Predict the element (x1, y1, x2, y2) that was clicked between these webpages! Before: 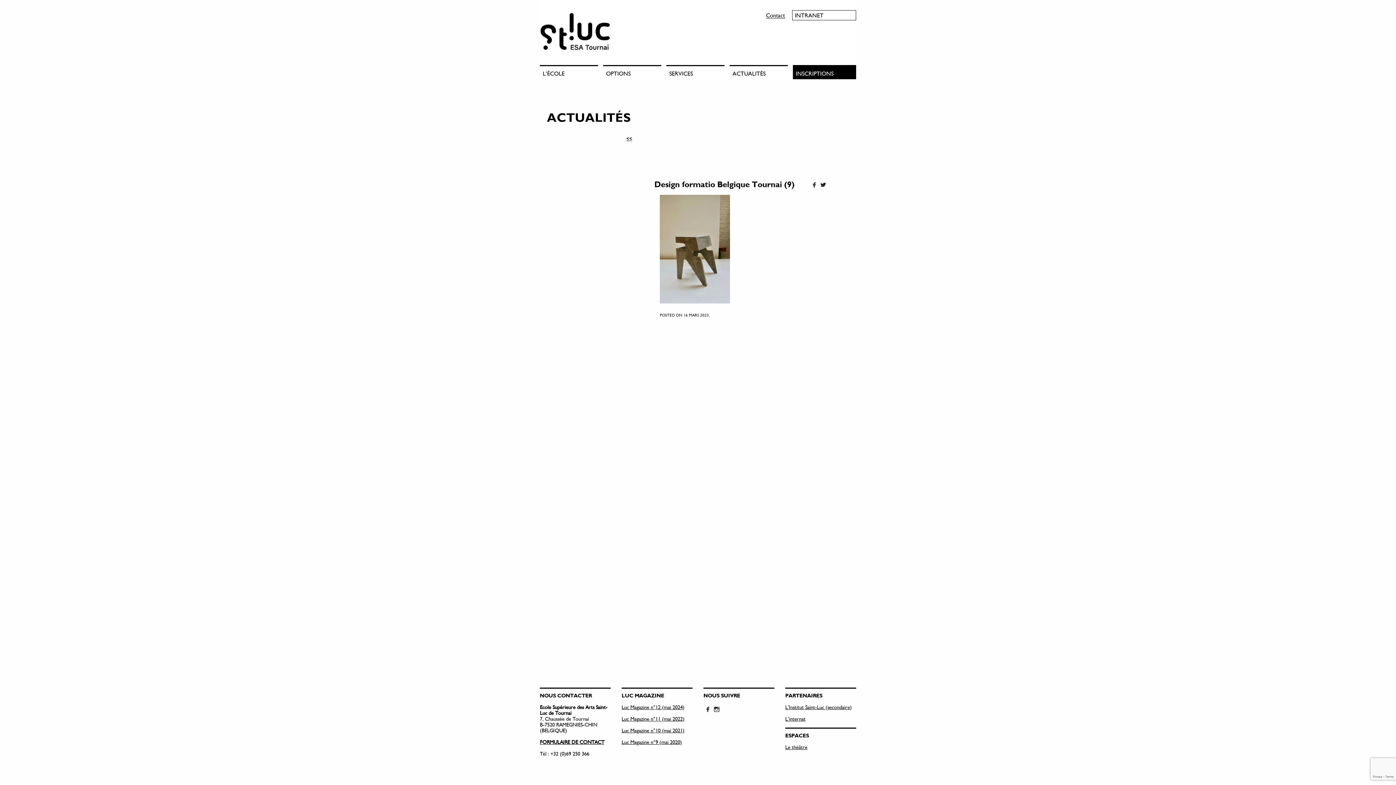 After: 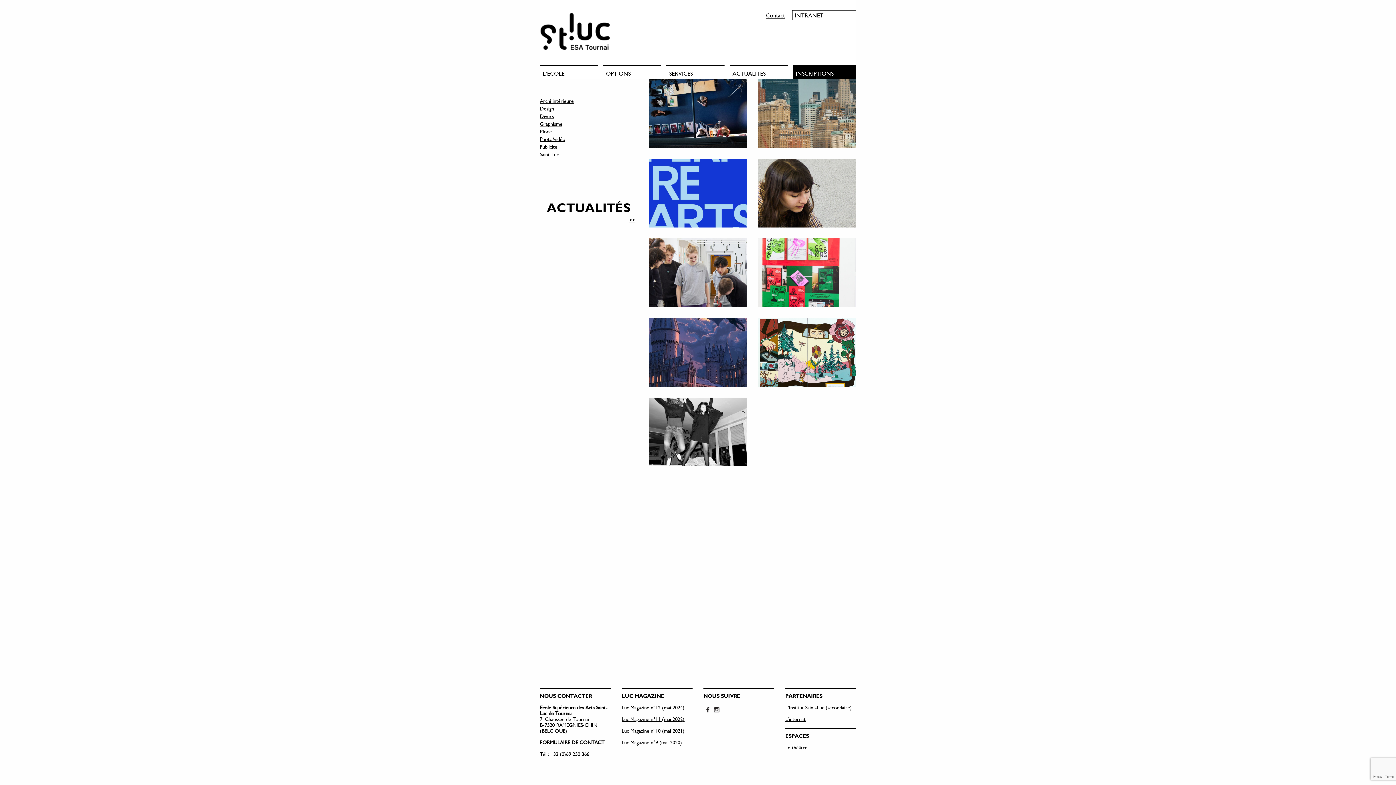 Action: label: ACTUALITÉS bbox: (729, 65, 788, 79)